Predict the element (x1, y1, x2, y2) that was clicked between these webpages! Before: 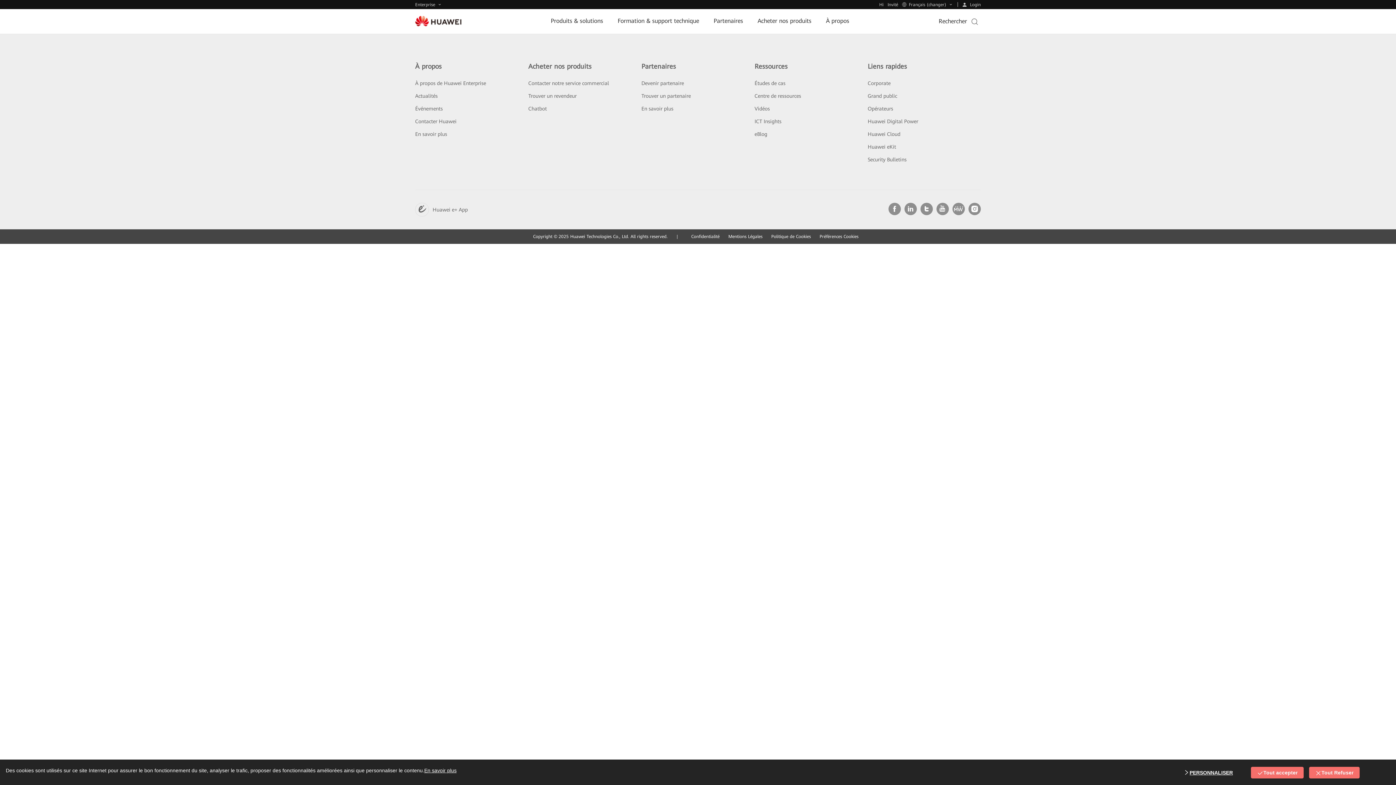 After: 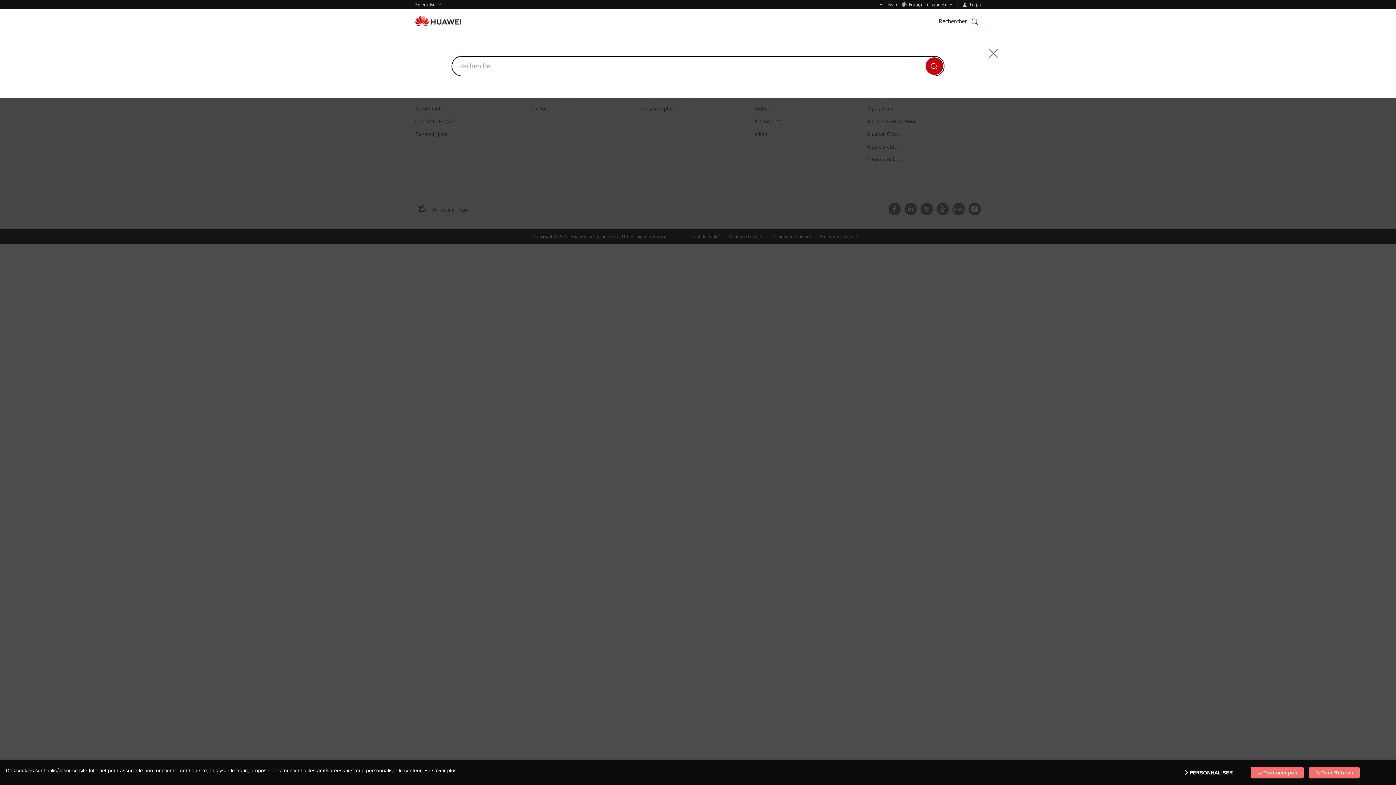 Action: label: Rechercher bbox: (938, 8, 981, 34)